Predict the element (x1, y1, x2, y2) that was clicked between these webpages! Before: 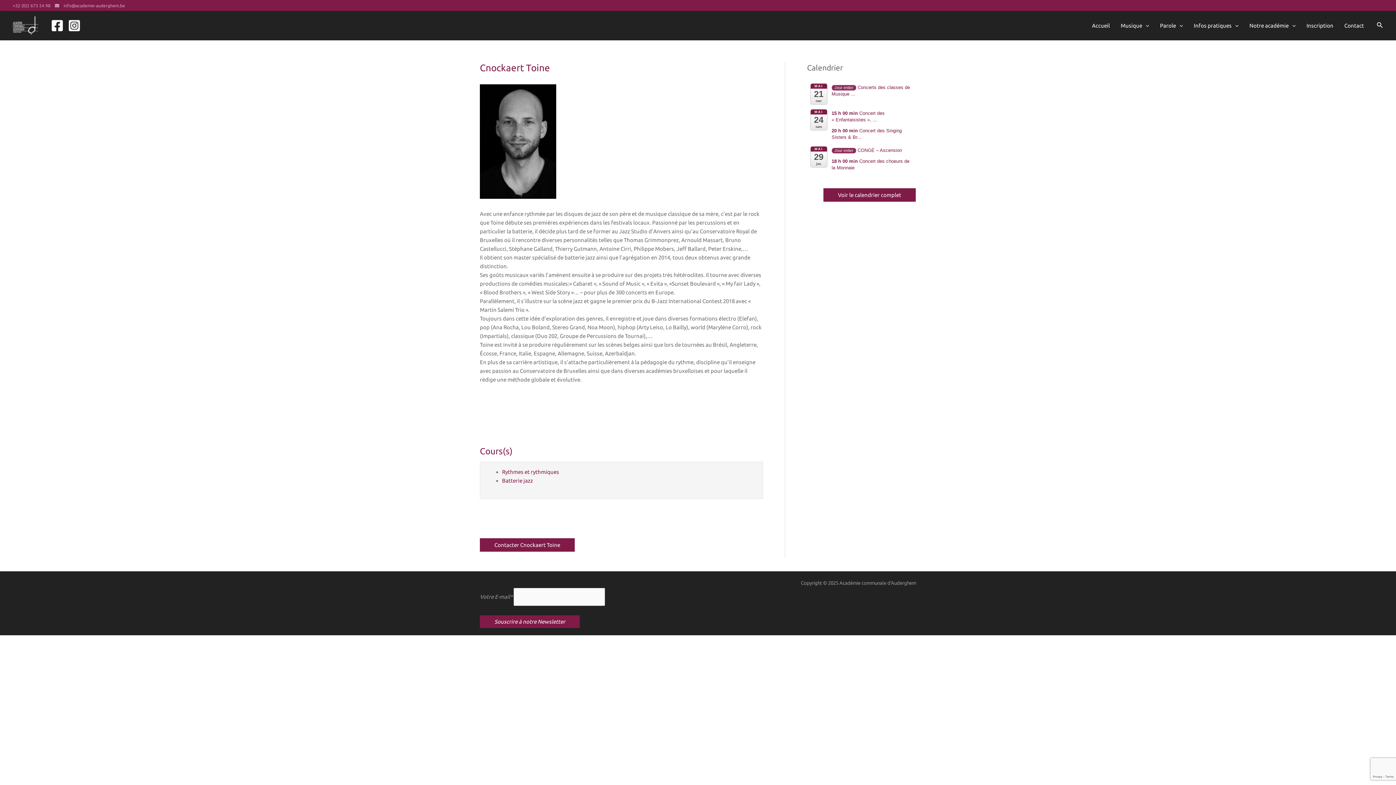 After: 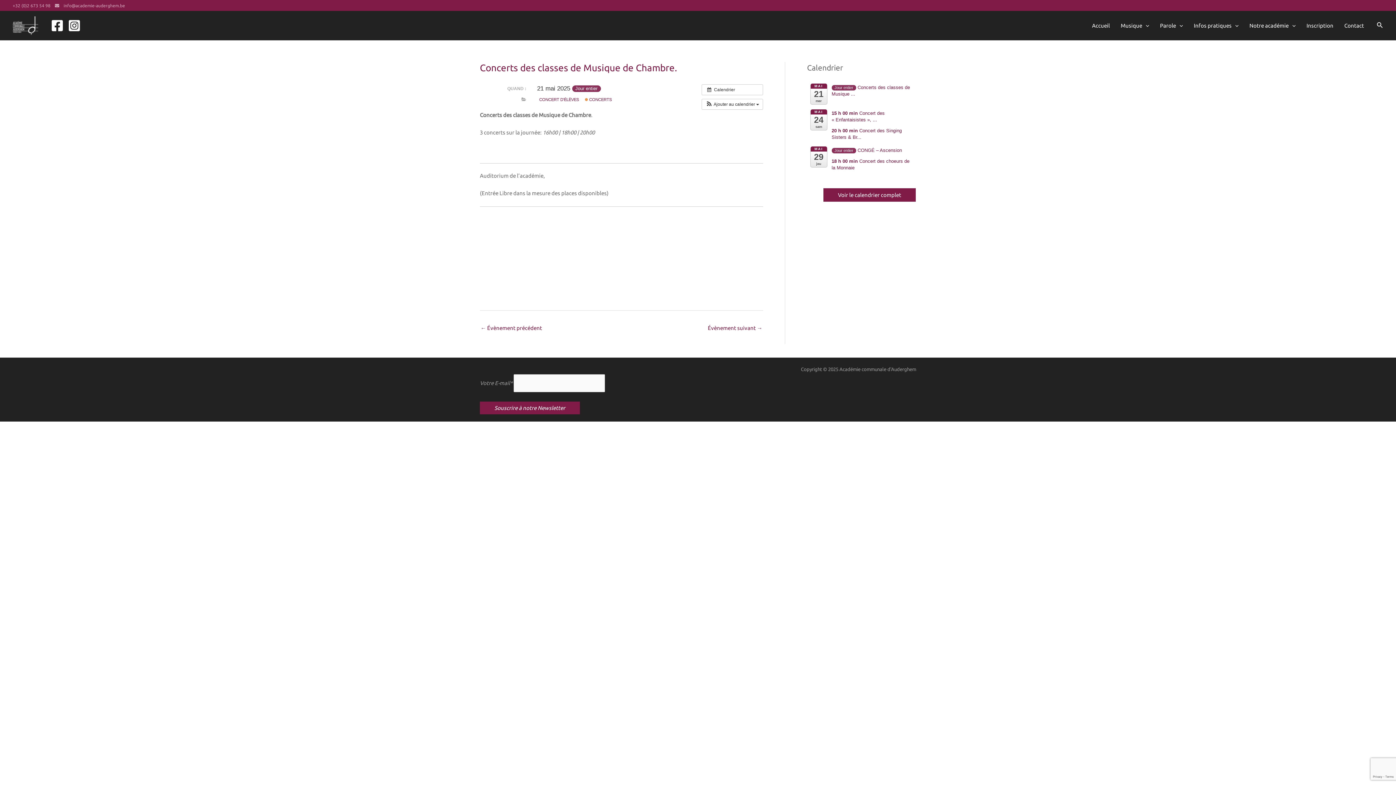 Action: bbox: (829, 83, 913, 98) label: Jour entier Concerts des classes de Musique ...